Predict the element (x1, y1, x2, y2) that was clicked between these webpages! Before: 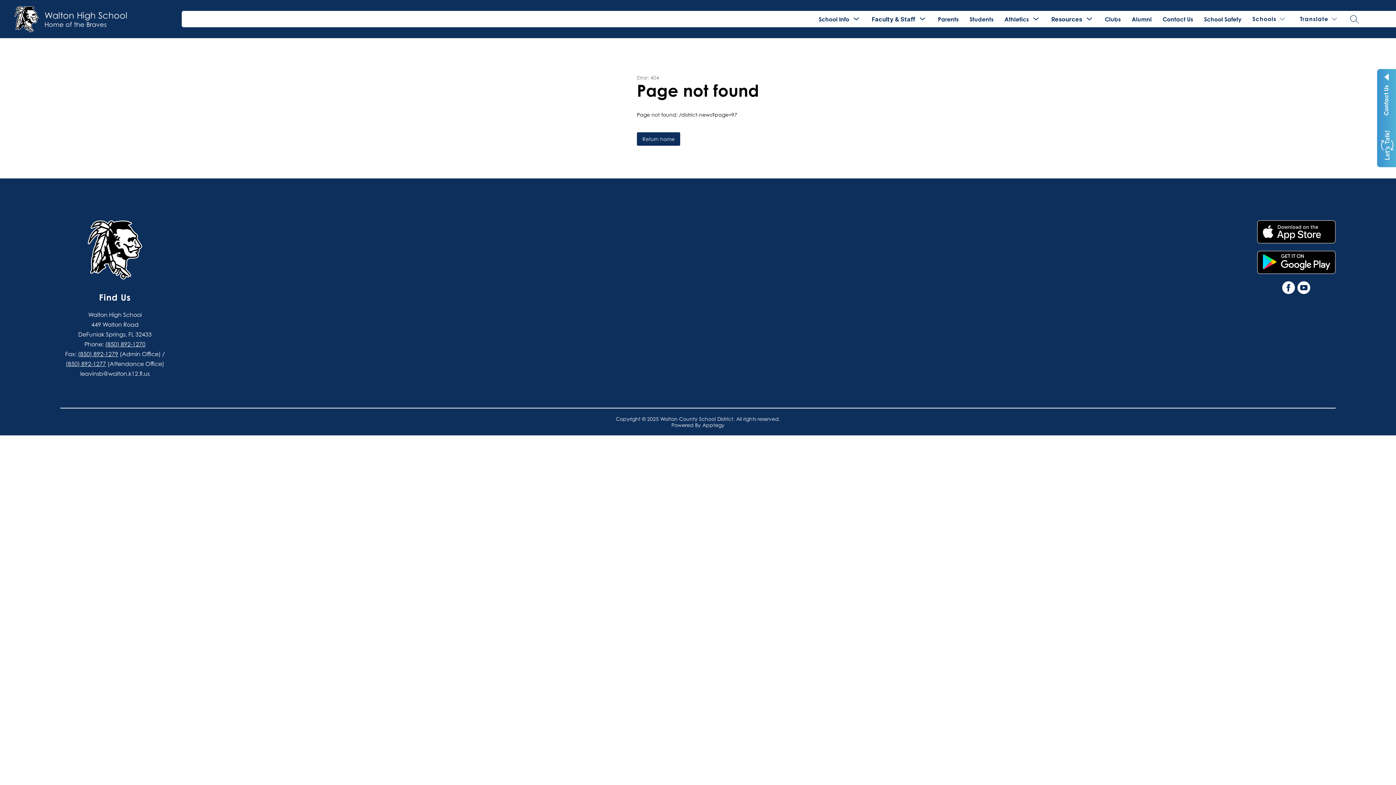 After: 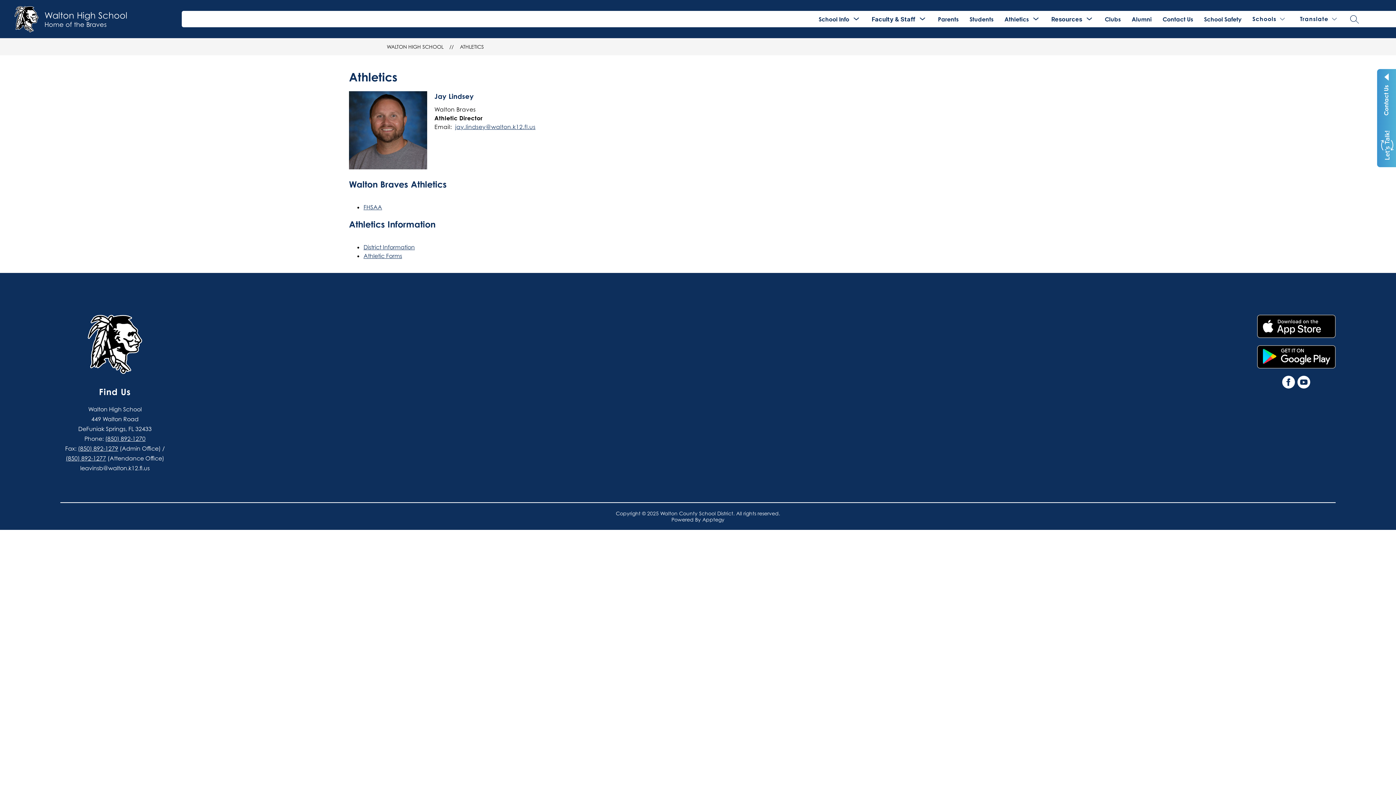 Action: label: Athletics bbox: (1004, 15, 1029, 22)